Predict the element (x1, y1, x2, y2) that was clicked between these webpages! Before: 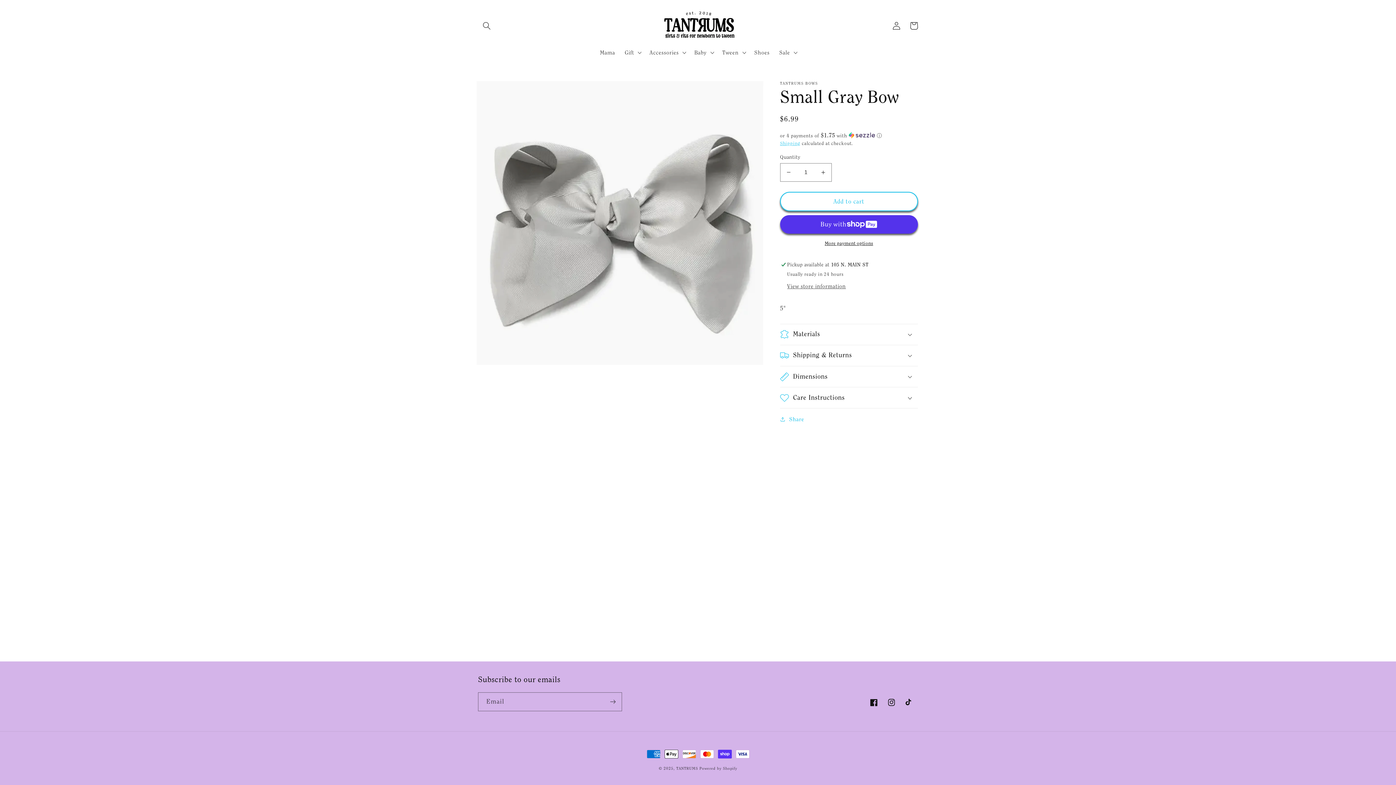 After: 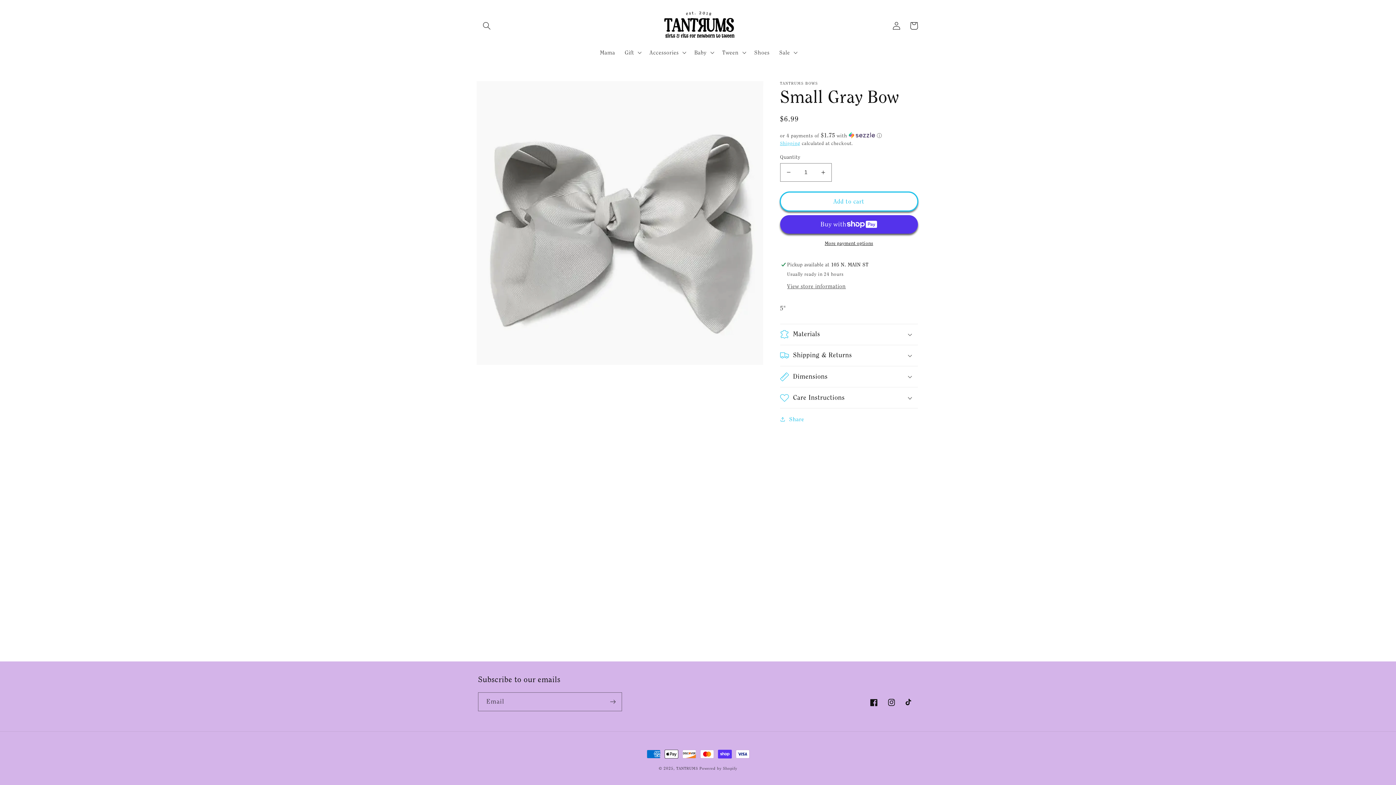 Action: bbox: (780, 191, 918, 211) label: Add to cart